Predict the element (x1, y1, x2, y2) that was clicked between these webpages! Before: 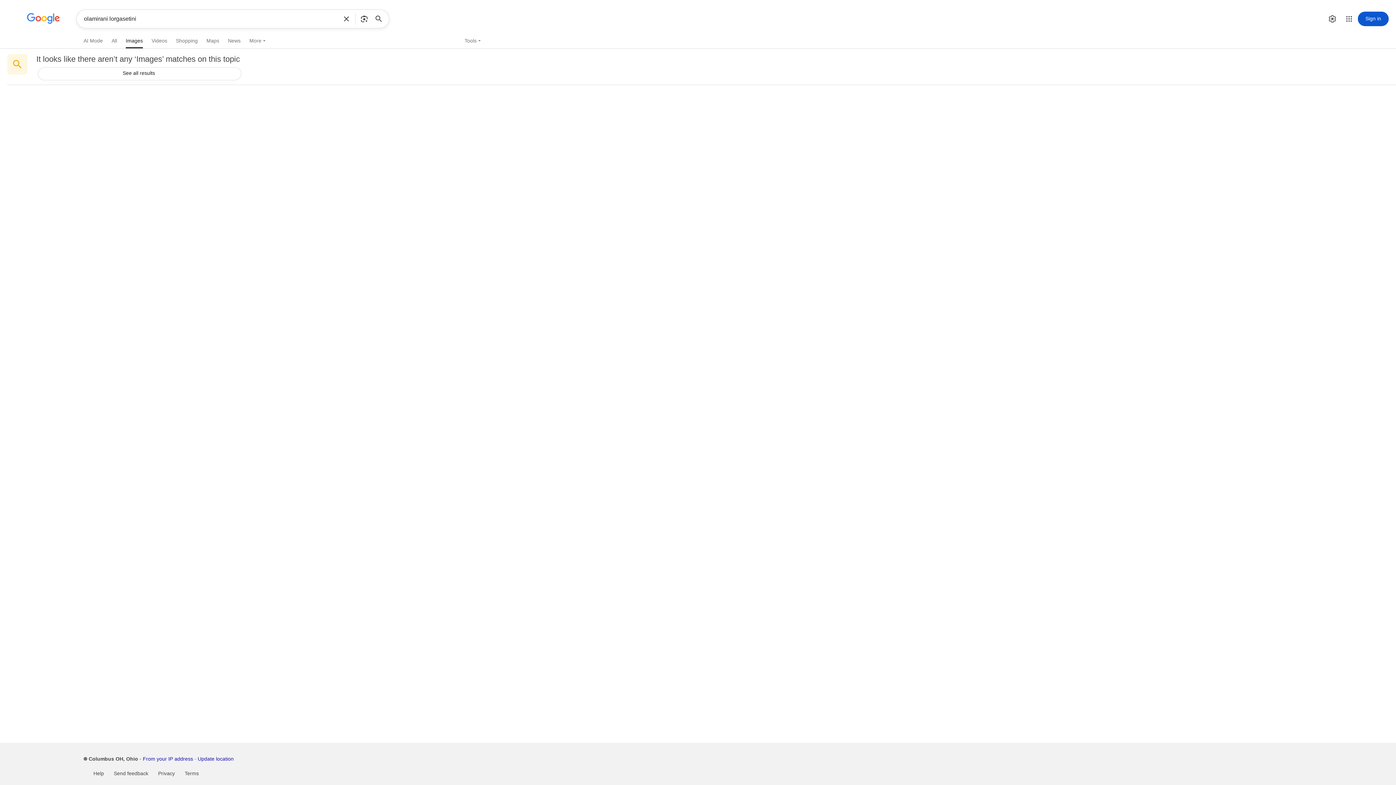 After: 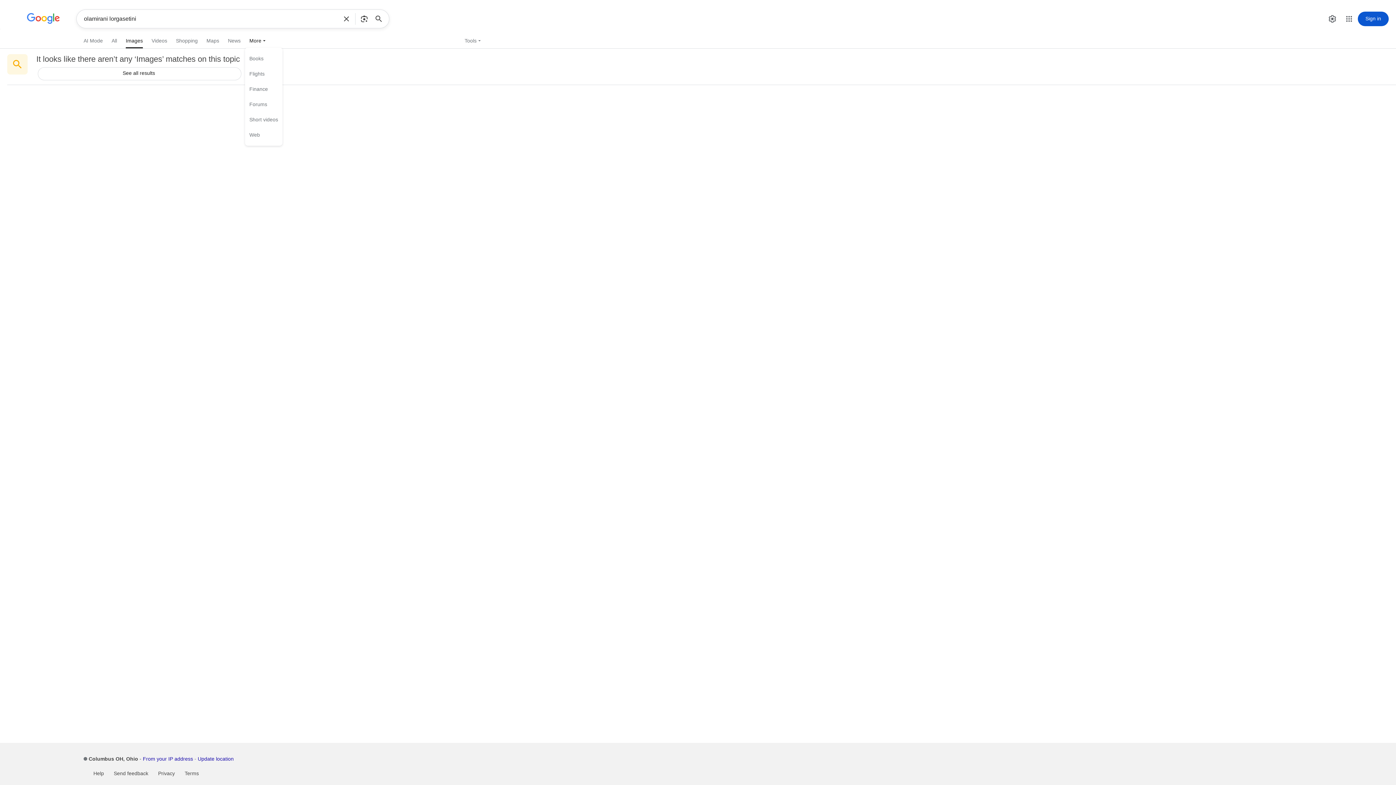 Action: bbox: (245, 34, 270, 46) label: More